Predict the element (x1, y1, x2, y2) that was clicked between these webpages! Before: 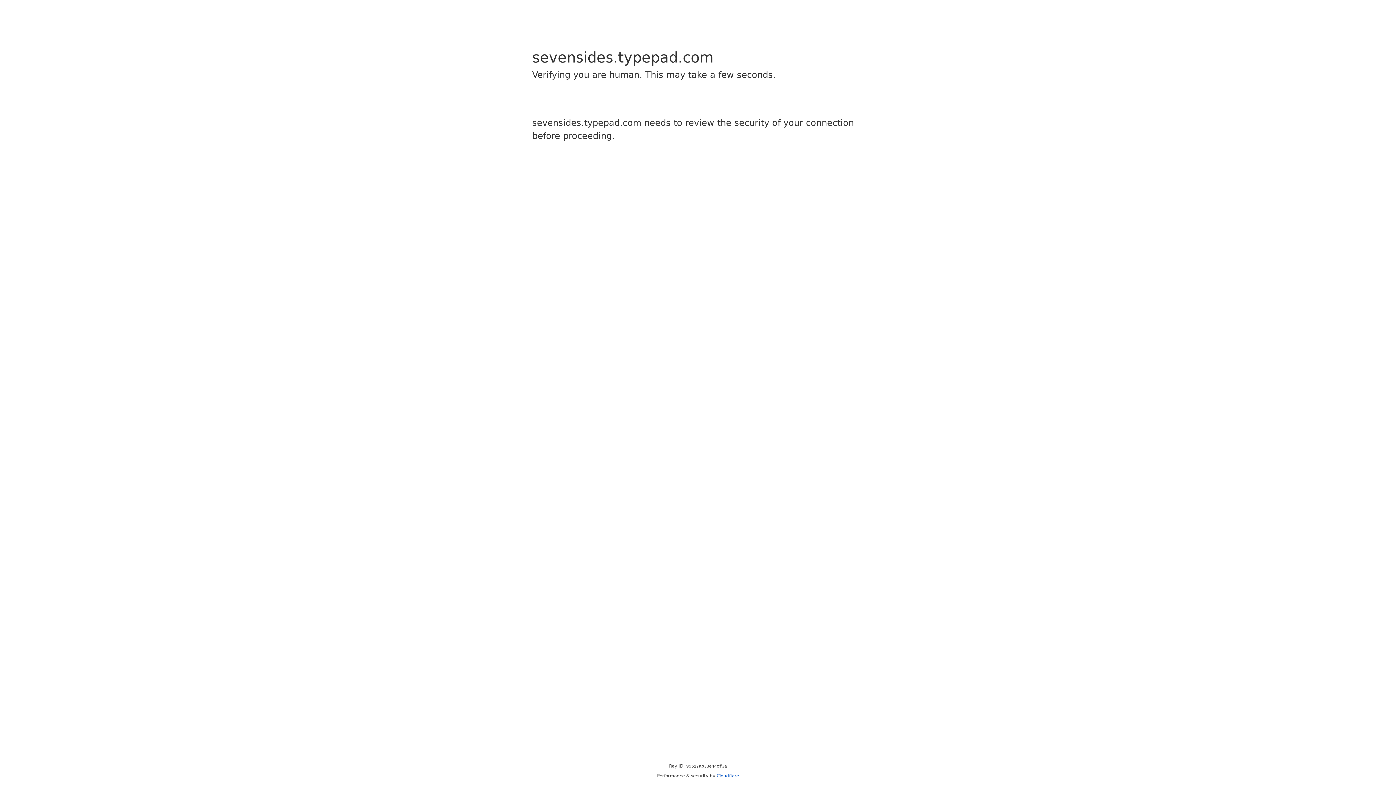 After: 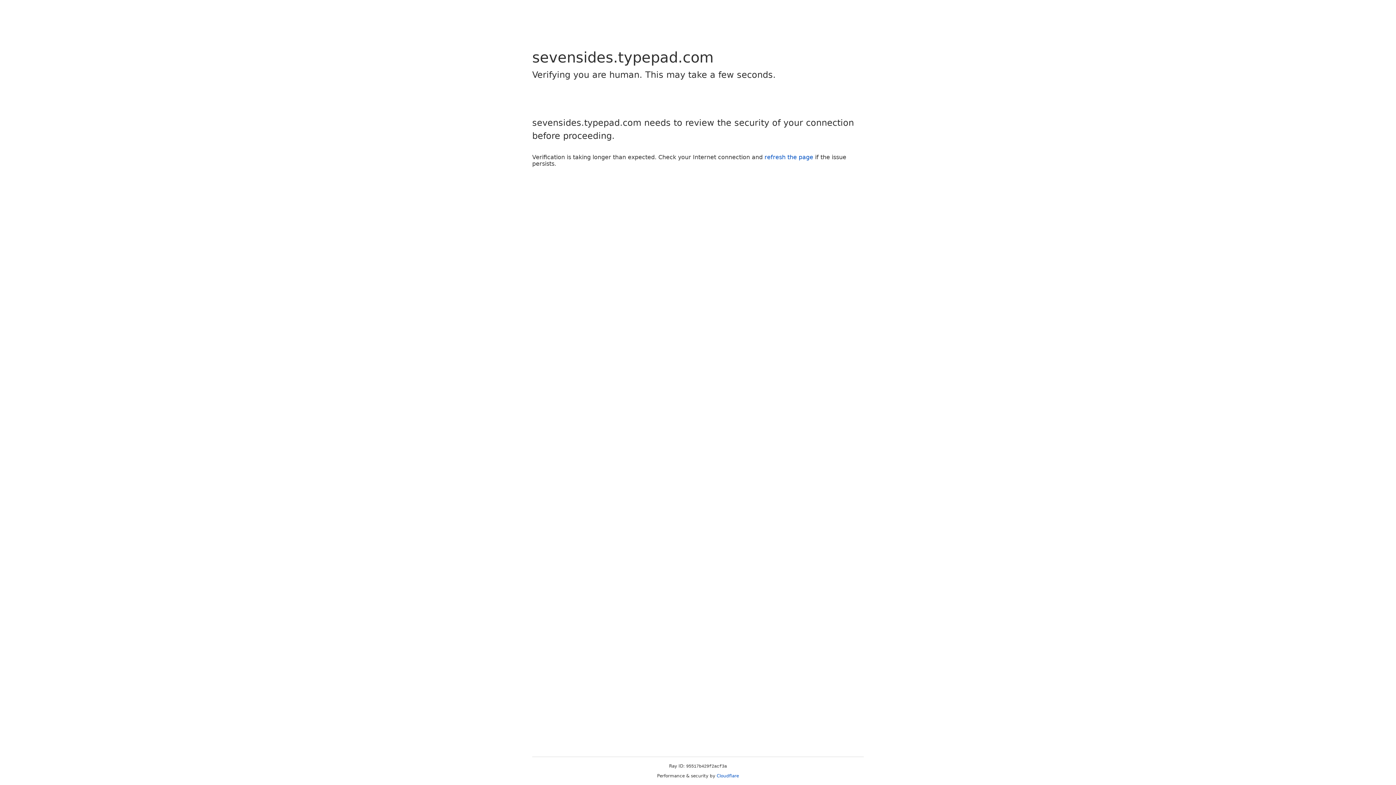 Action: label: Cloudflare bbox: (716, 773, 739, 778)